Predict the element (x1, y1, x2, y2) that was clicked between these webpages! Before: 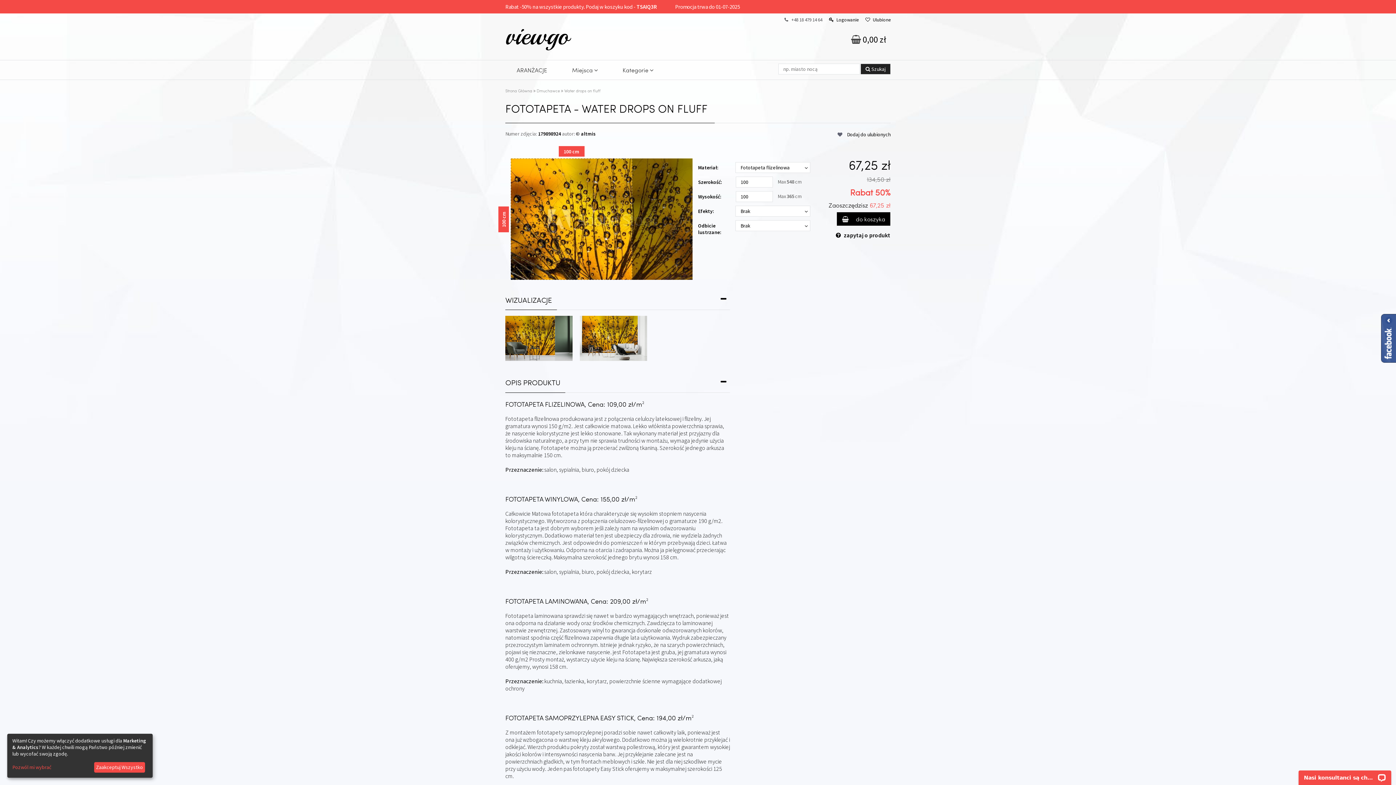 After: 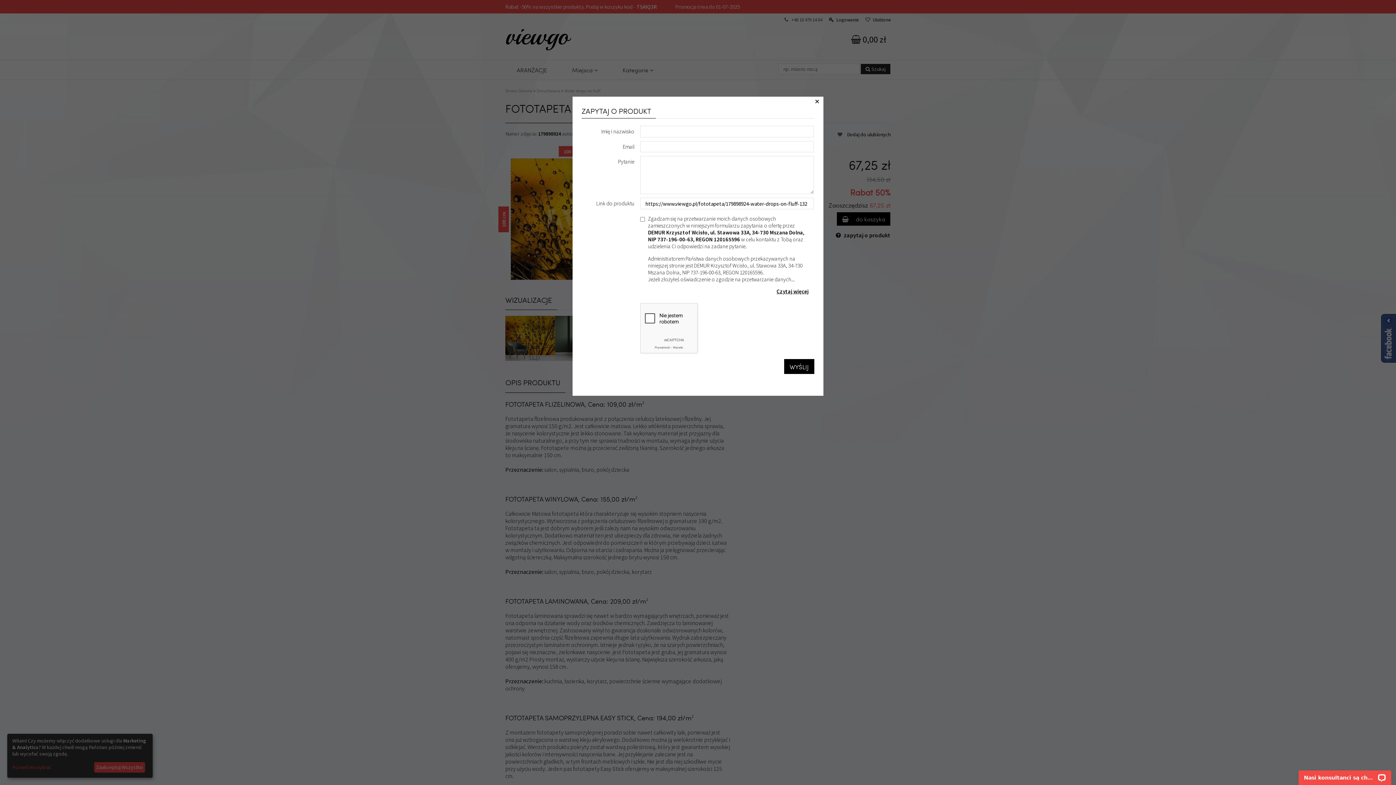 Action: label: zapytaj o produkt bbox: (836, 228, 890, 241)